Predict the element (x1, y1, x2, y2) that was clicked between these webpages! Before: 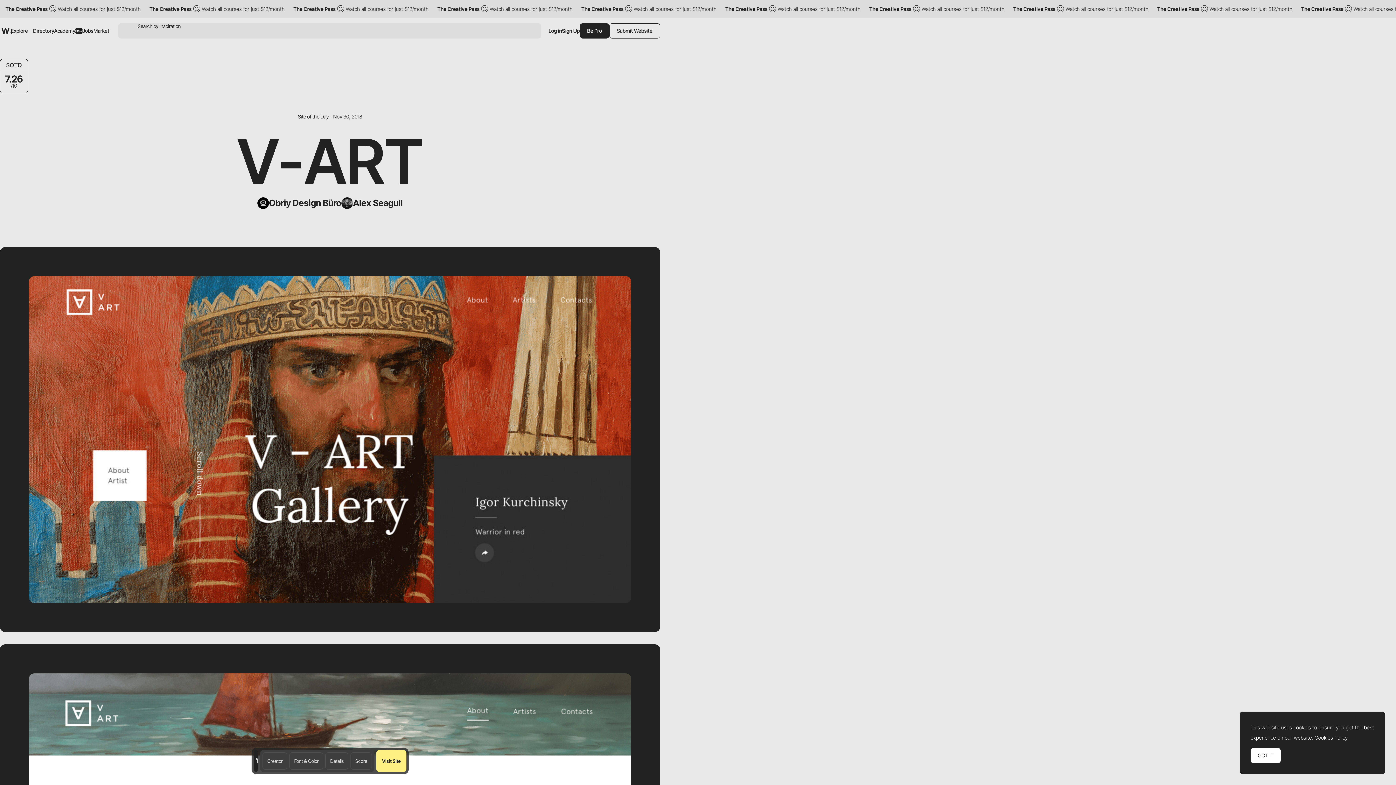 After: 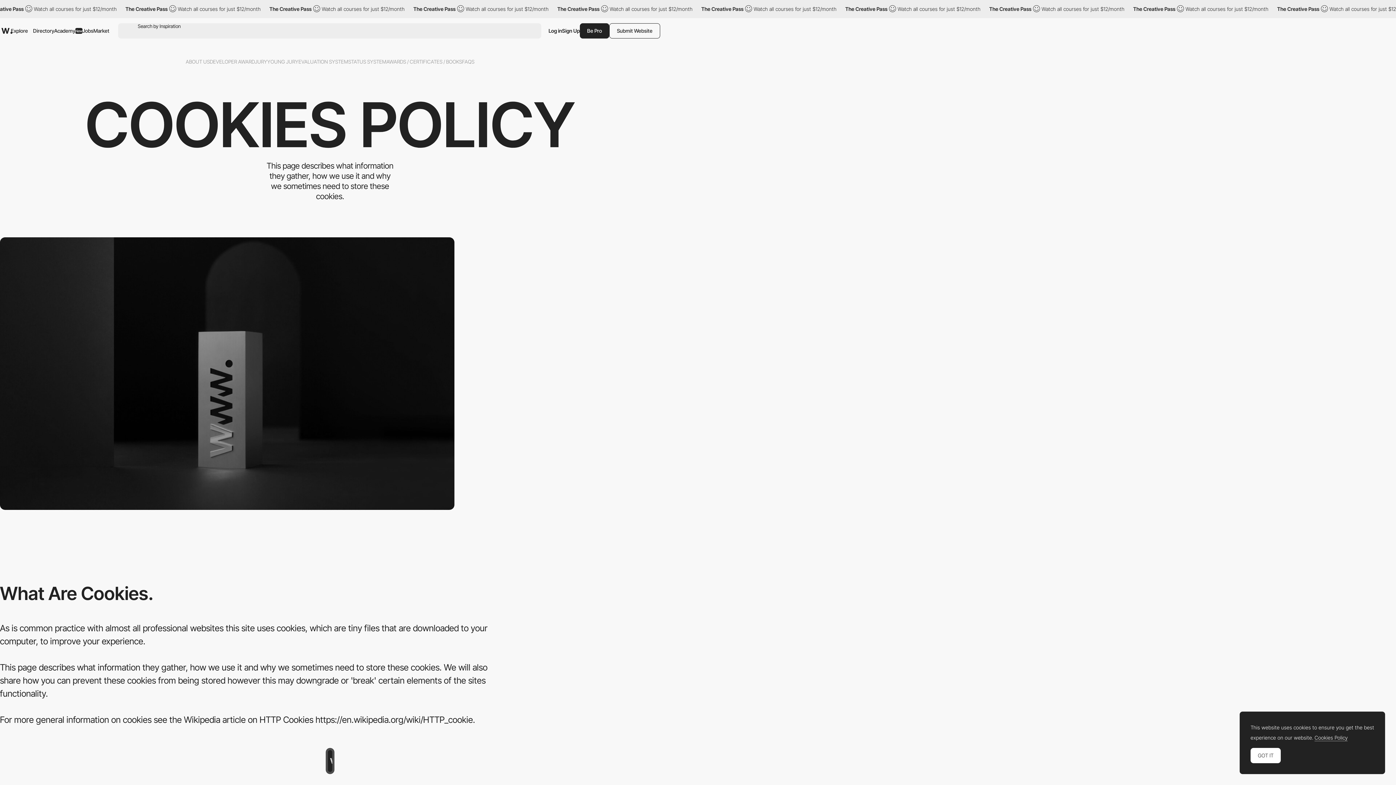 Action: bbox: (1314, 735, 1348, 740) label: Cookies Policy